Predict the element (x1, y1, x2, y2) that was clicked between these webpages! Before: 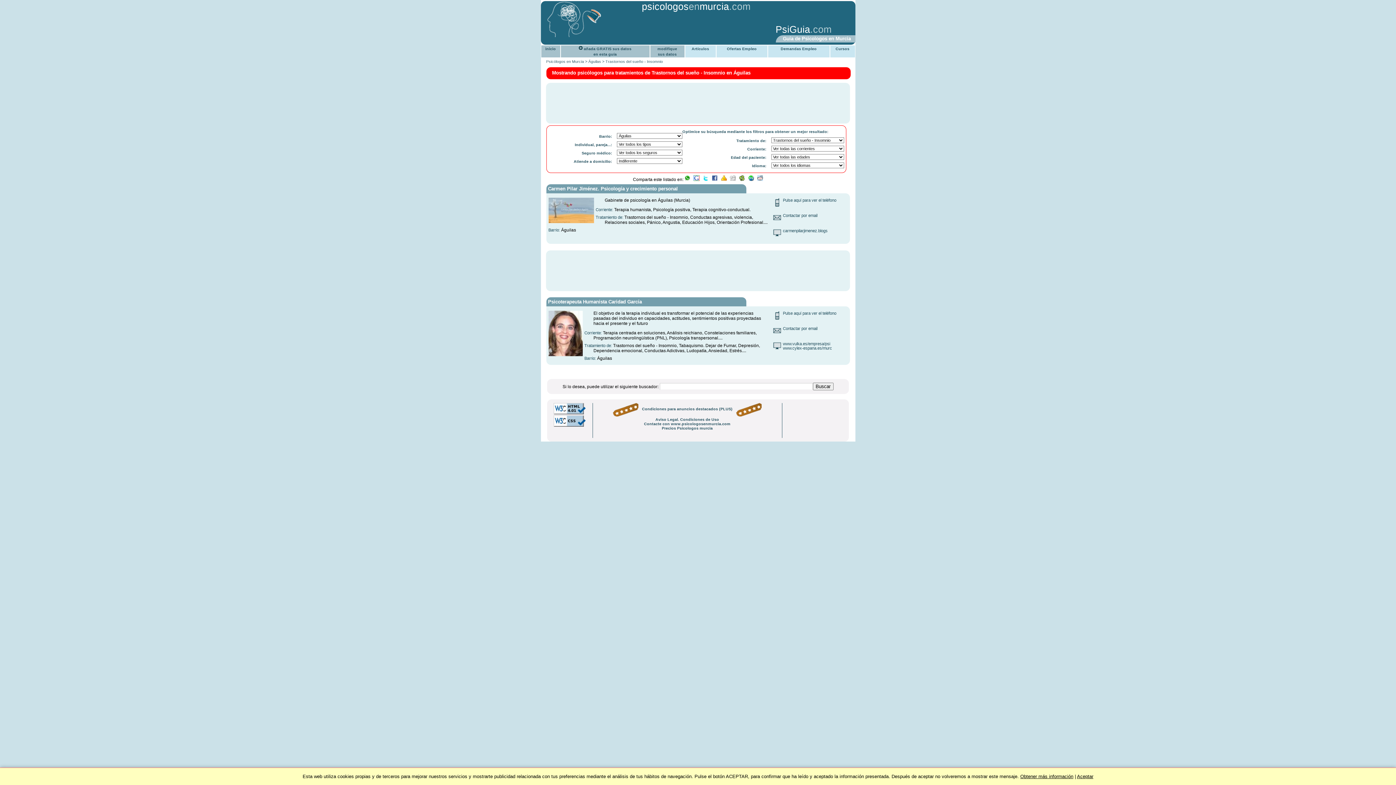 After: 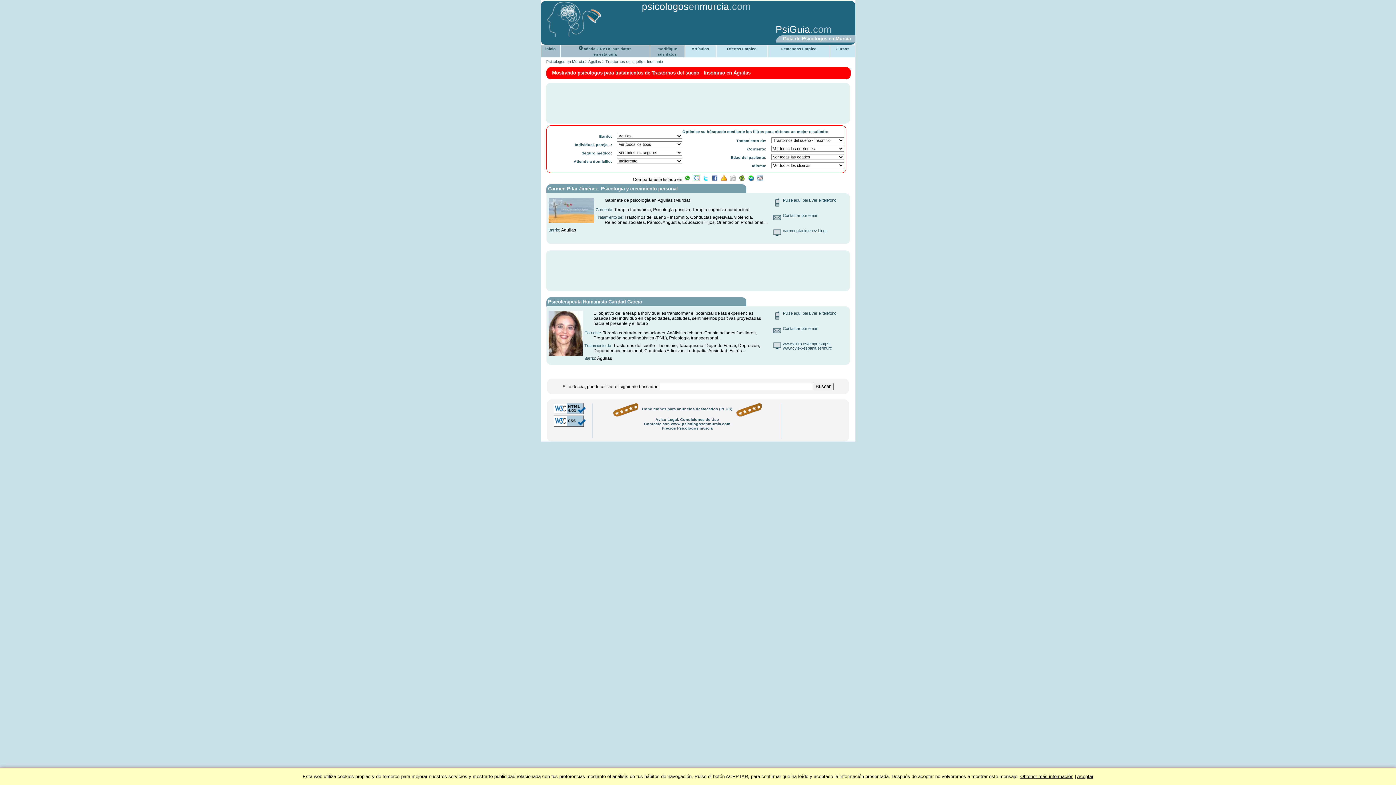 Action: bbox: (1020, 774, 1073, 779) label: Obtener más información